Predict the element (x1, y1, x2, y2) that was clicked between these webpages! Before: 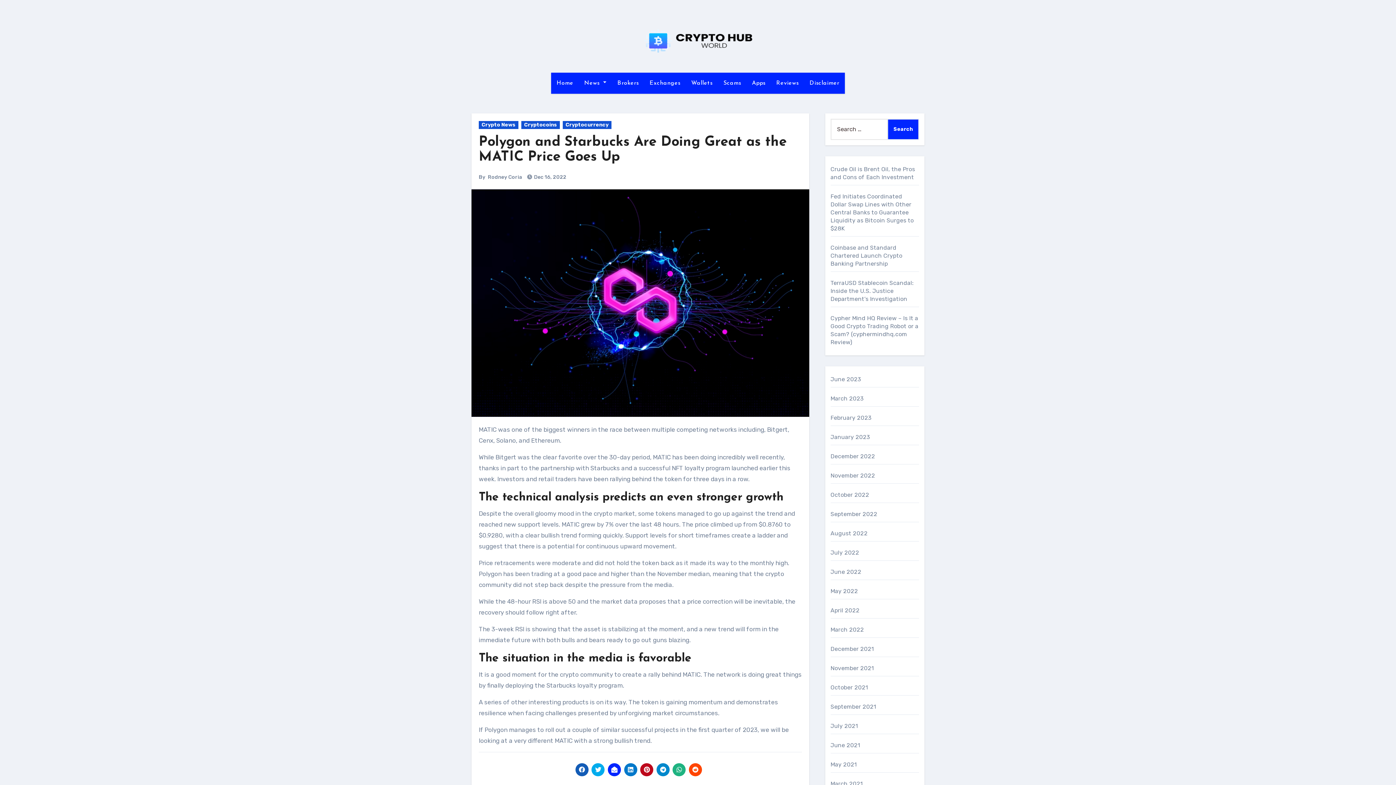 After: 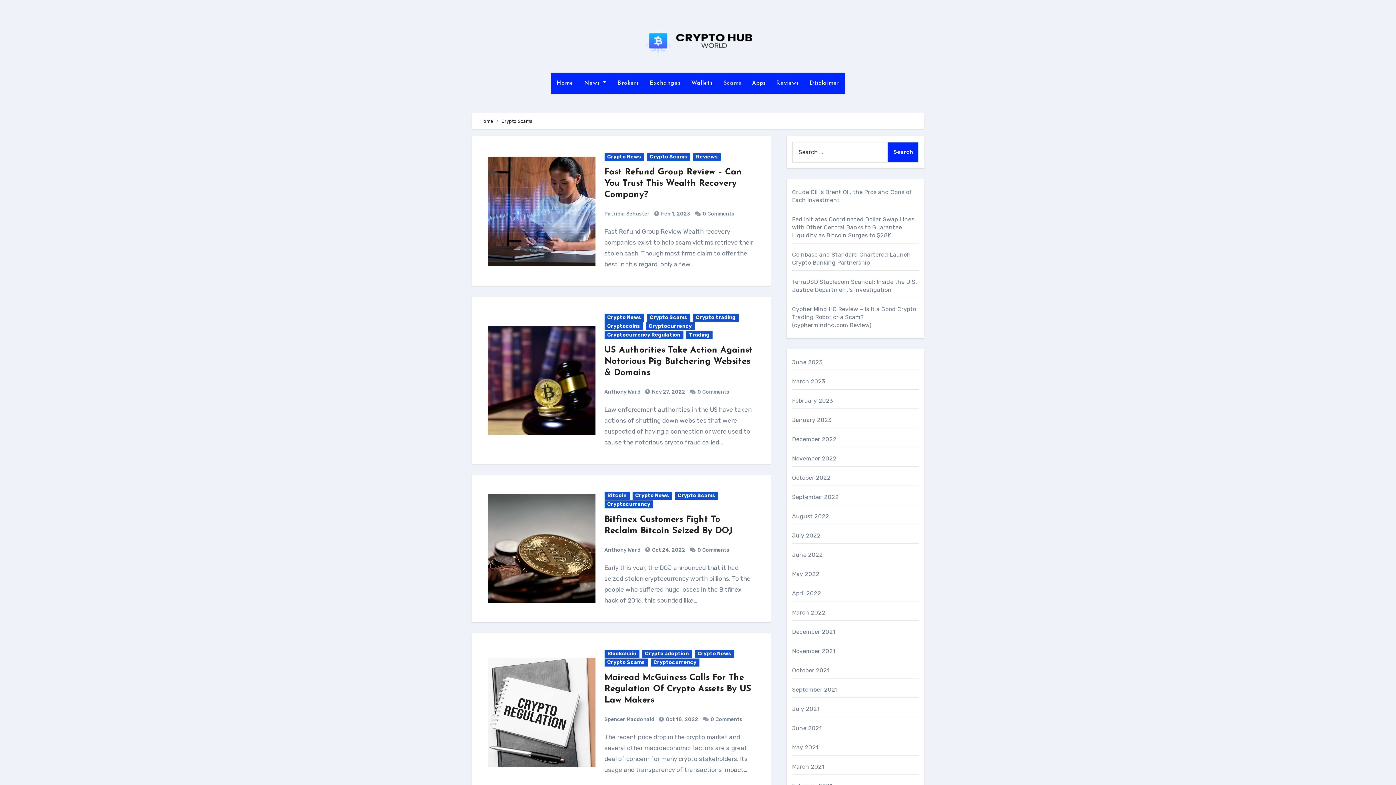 Action: label: Scams bbox: (718, 72, 746, 93)